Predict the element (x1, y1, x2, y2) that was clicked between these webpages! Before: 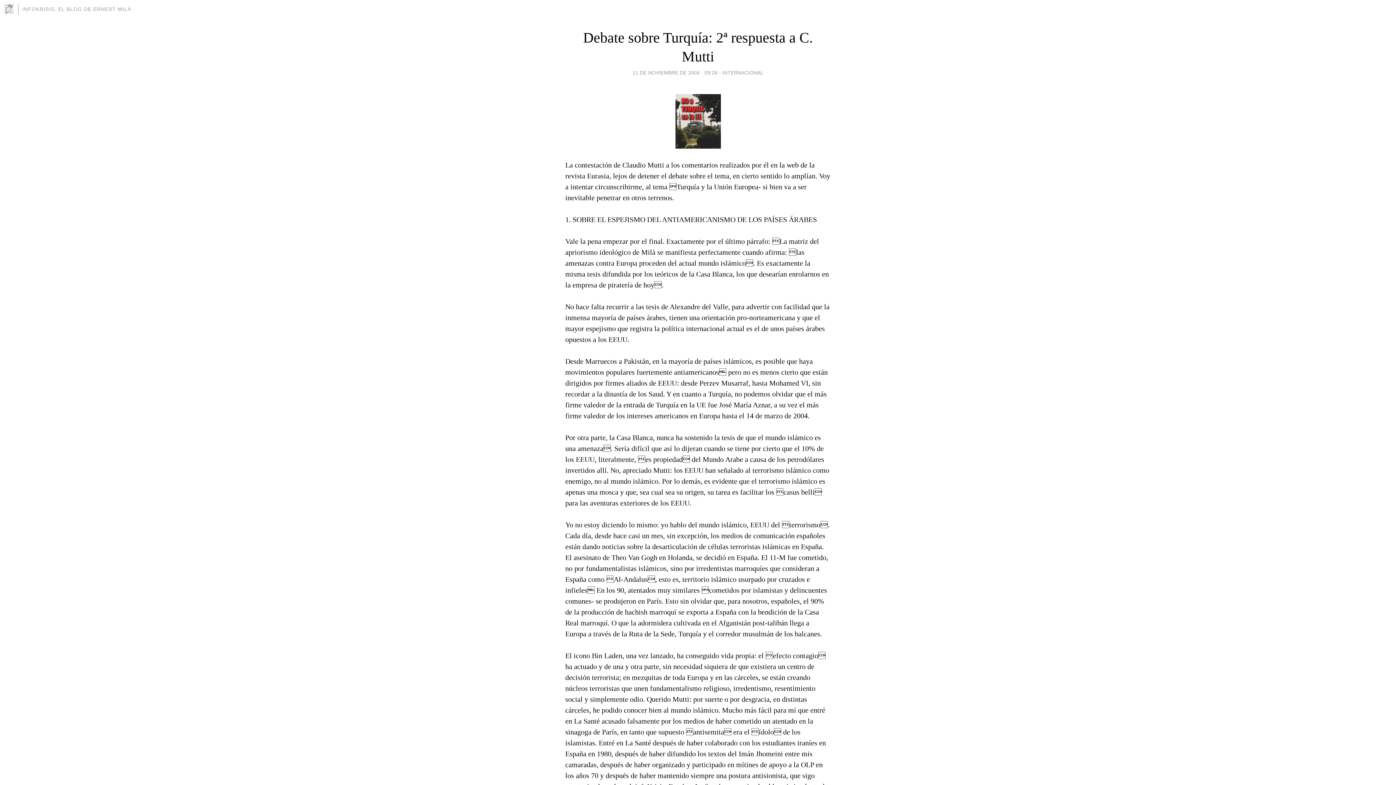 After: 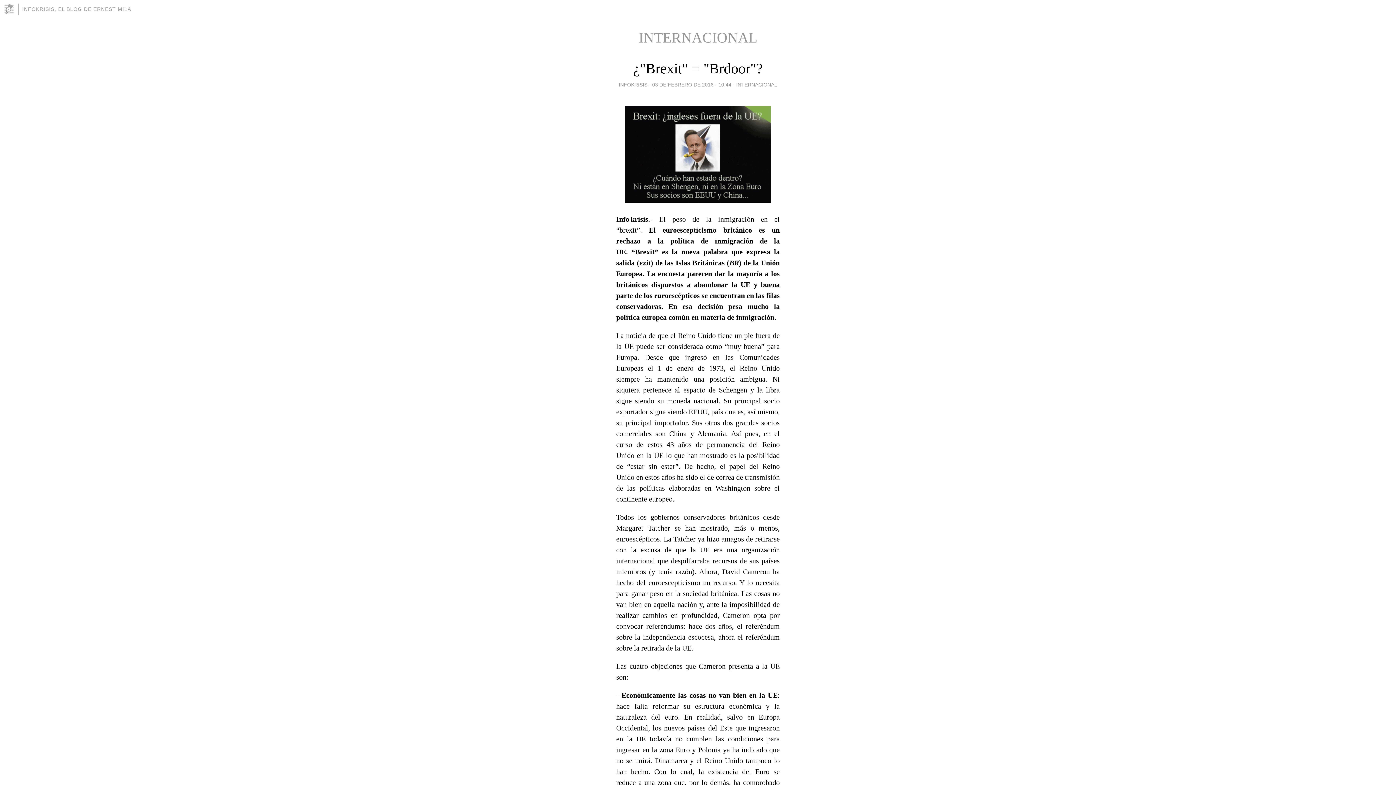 Action: label: INTERNACIONAL bbox: (722, 67, 763, 77)